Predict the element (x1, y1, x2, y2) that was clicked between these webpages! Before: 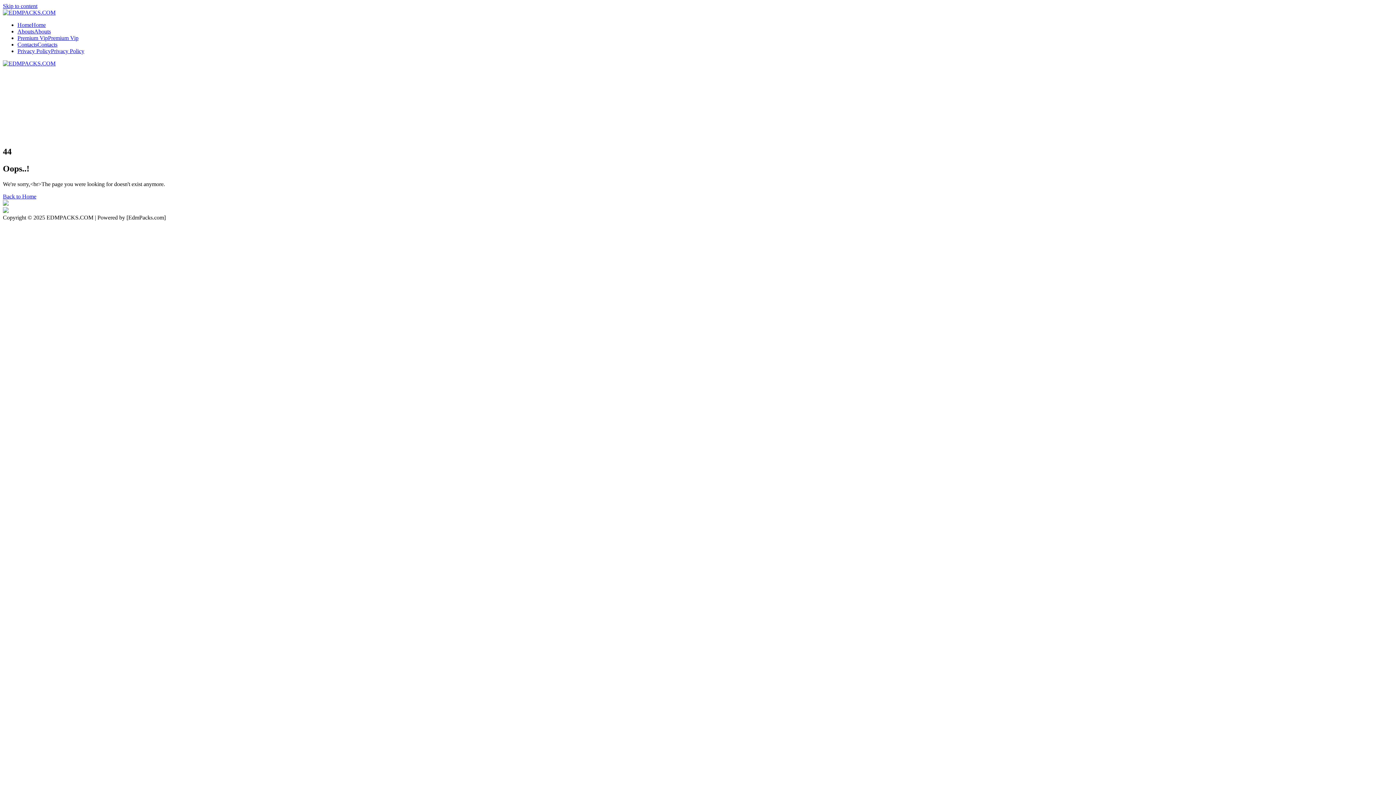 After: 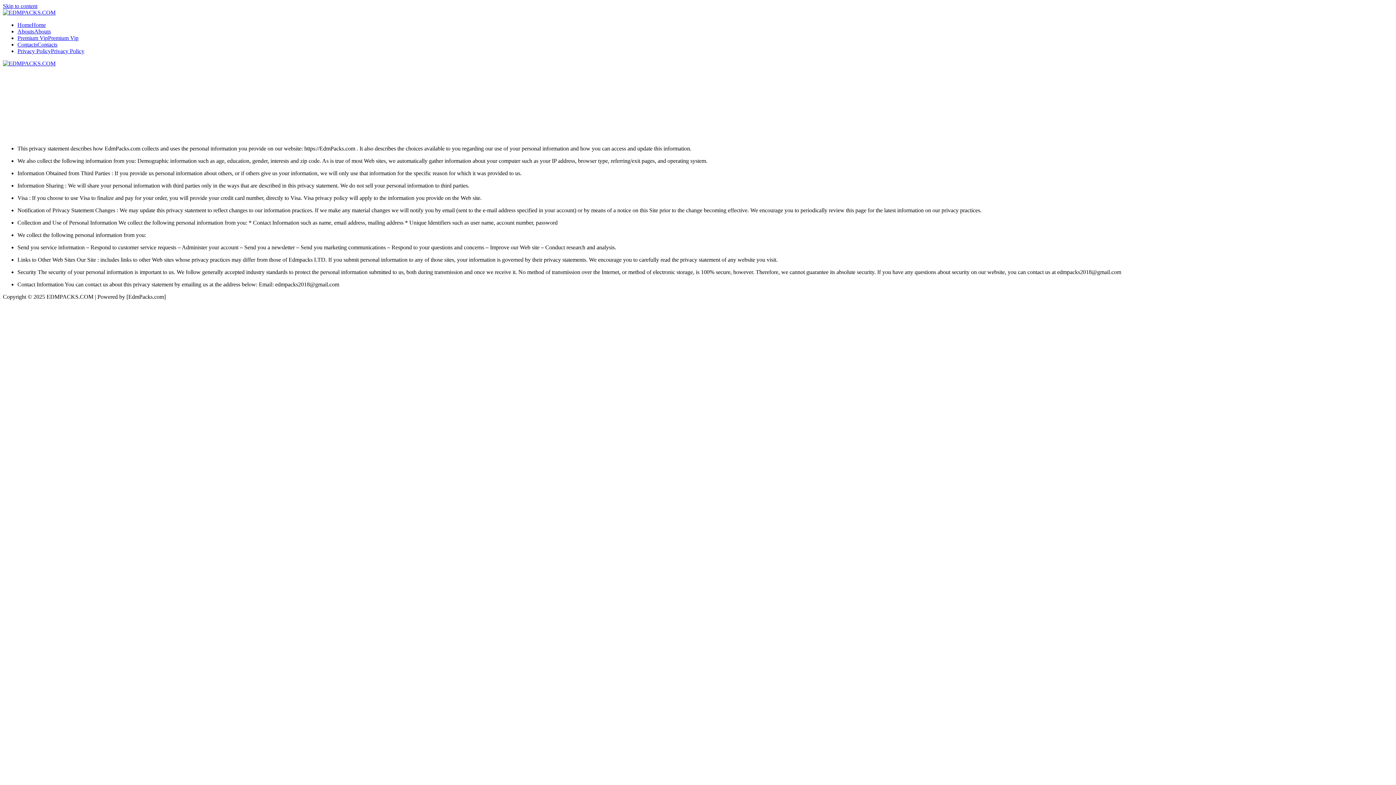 Action: bbox: (17, 48, 84, 54) label: Privacy PolicyPrivacy Policy